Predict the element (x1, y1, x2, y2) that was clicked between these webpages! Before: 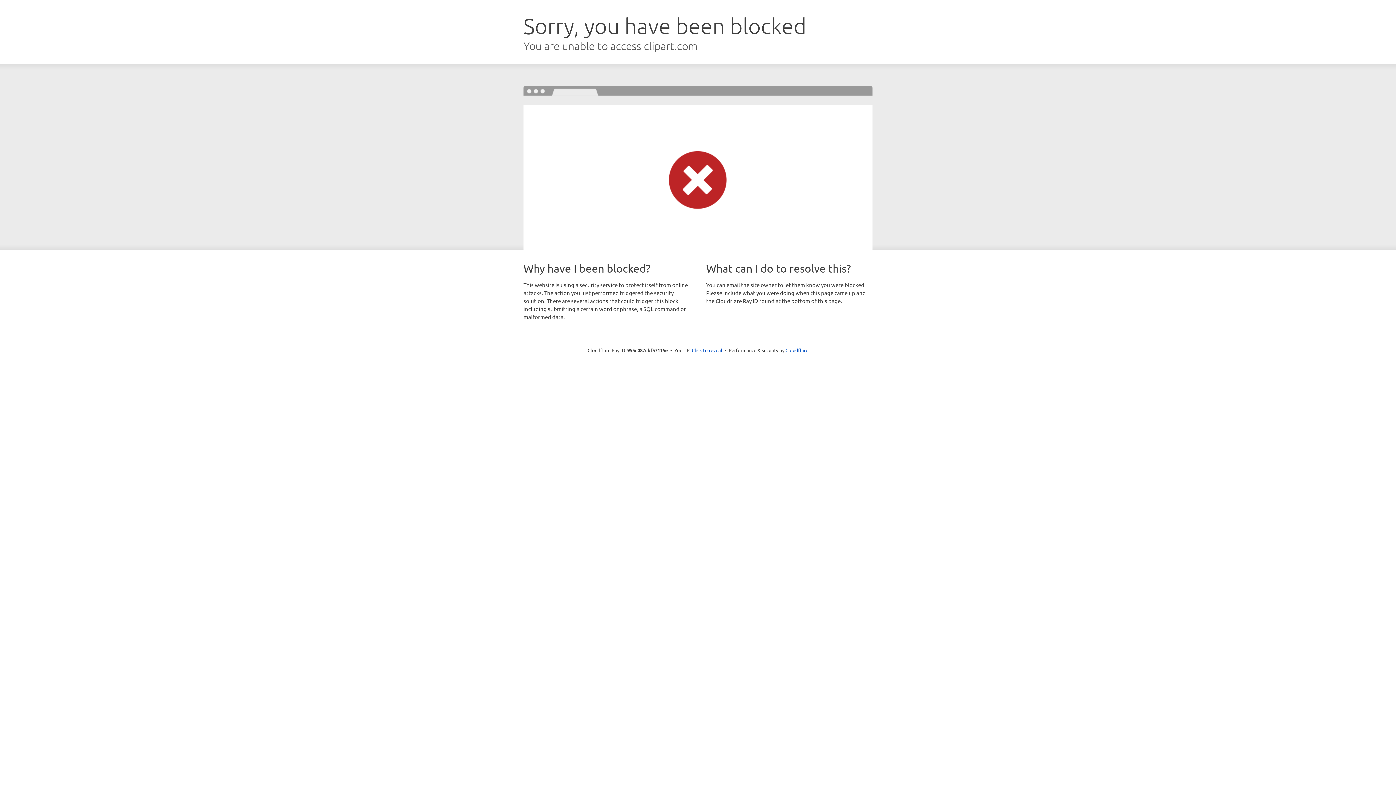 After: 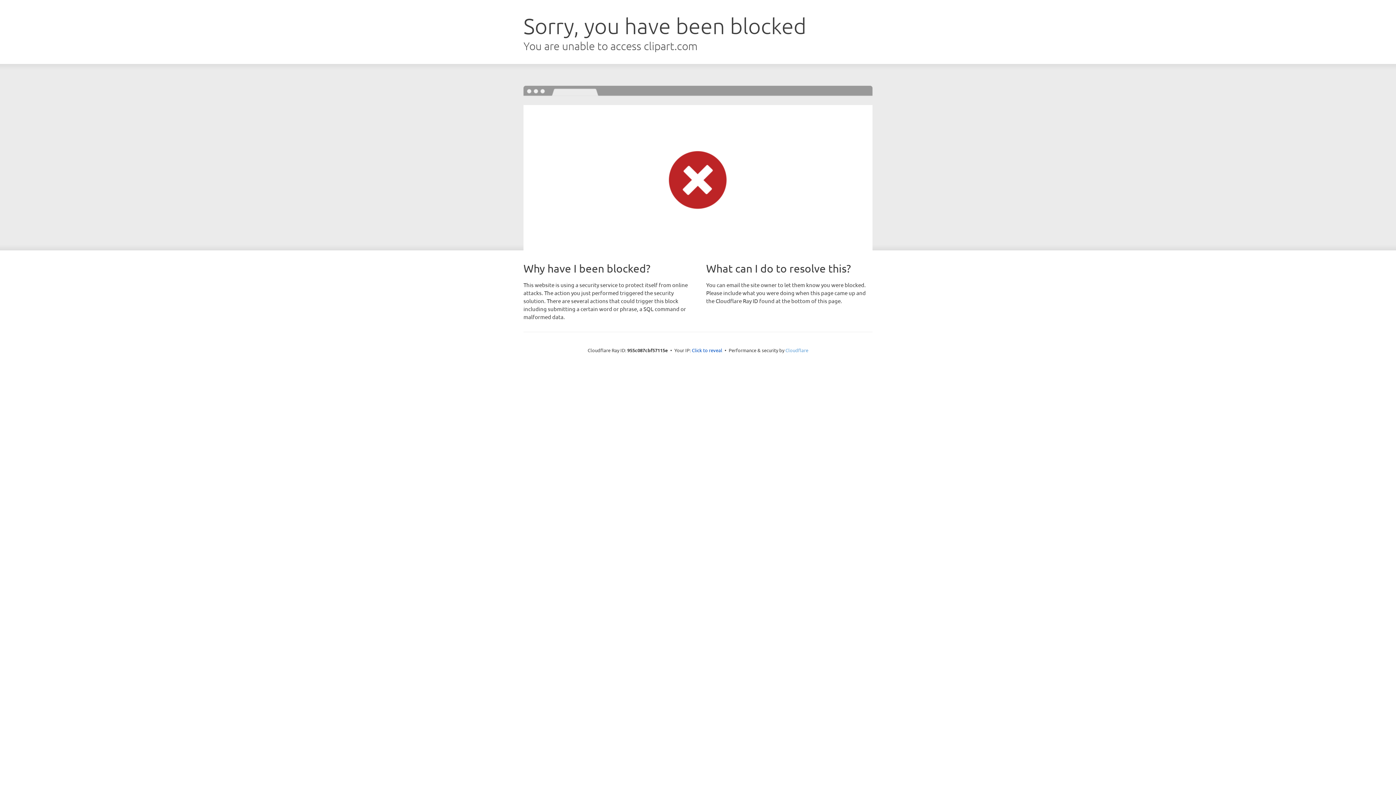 Action: label: Cloudflare bbox: (785, 347, 808, 353)